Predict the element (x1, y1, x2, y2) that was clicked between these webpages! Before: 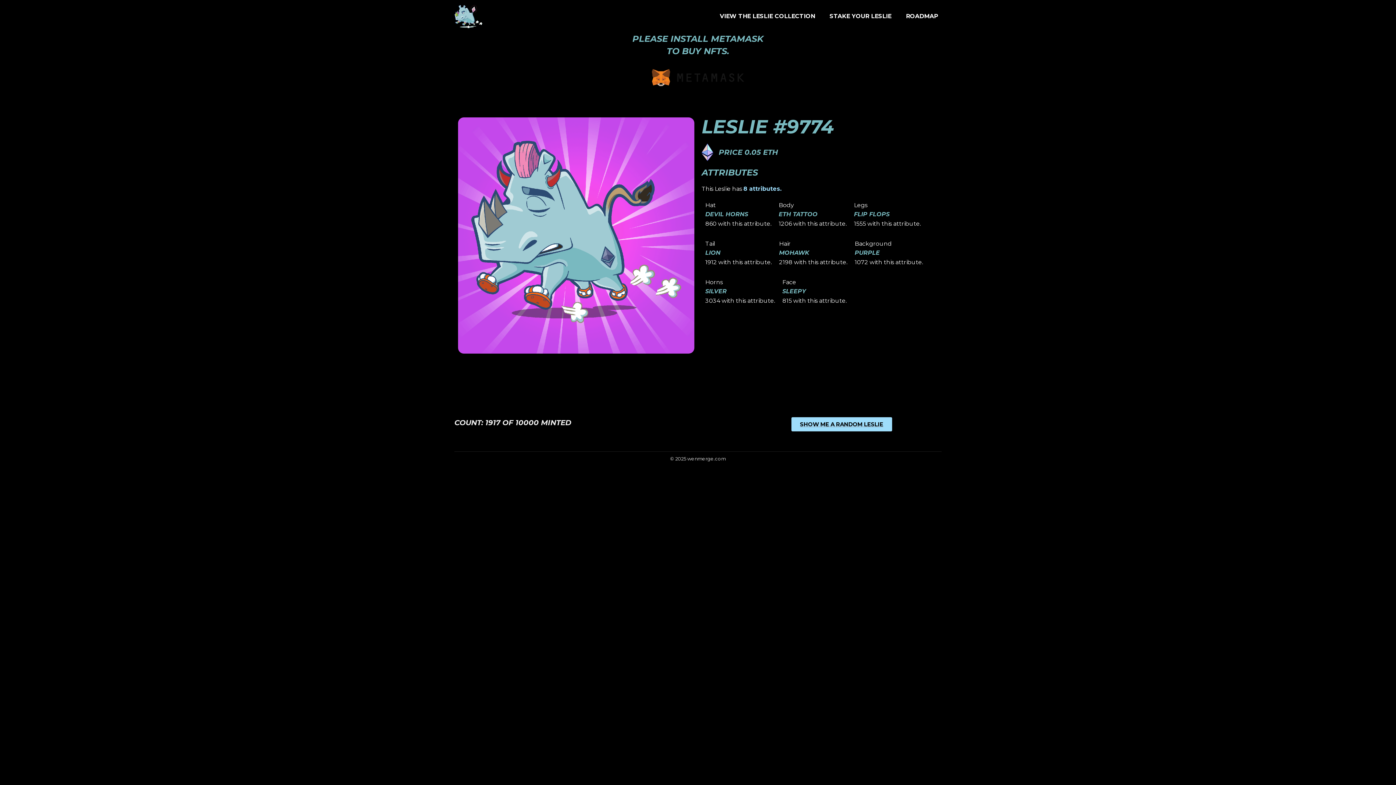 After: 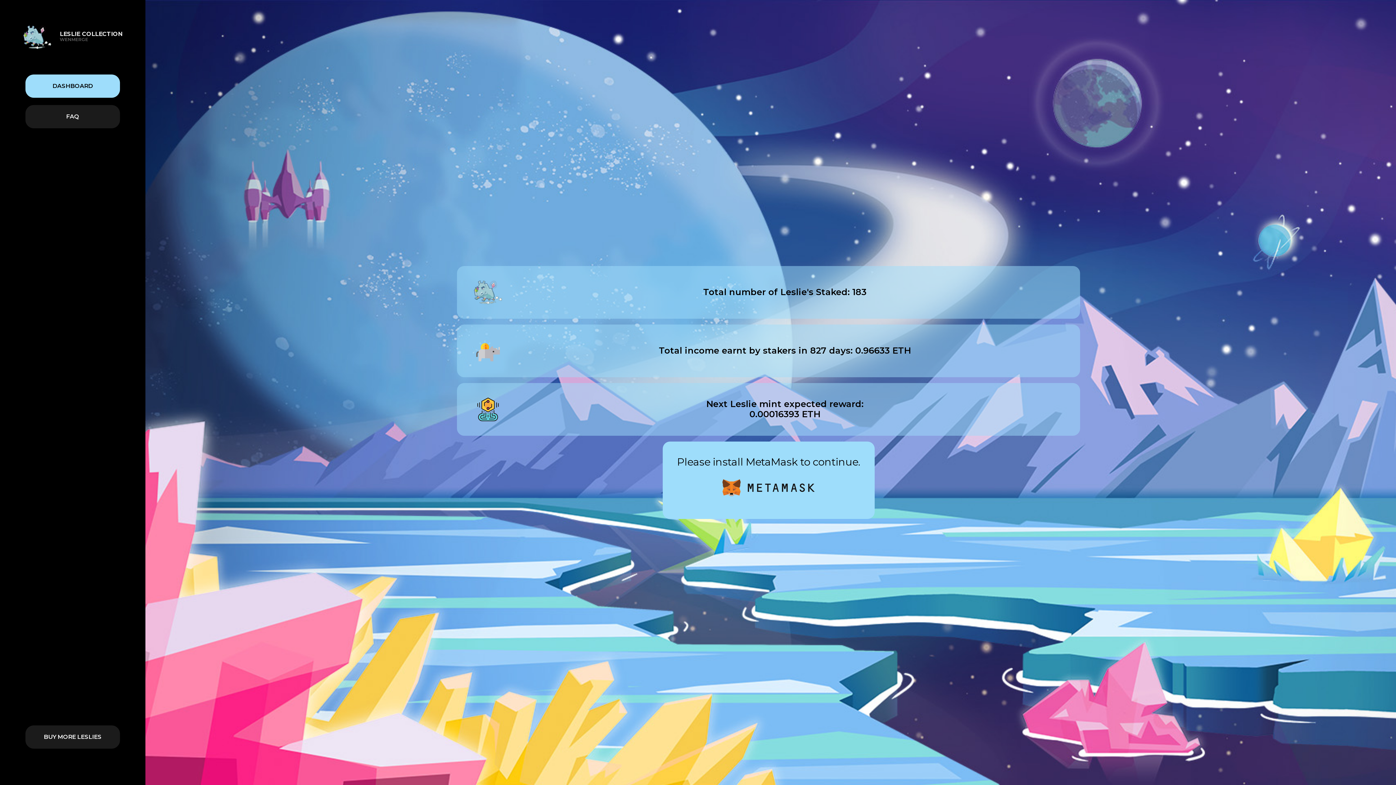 Action: bbox: (826, 11, 895, 21) label: STAKE YOUR LESLIE